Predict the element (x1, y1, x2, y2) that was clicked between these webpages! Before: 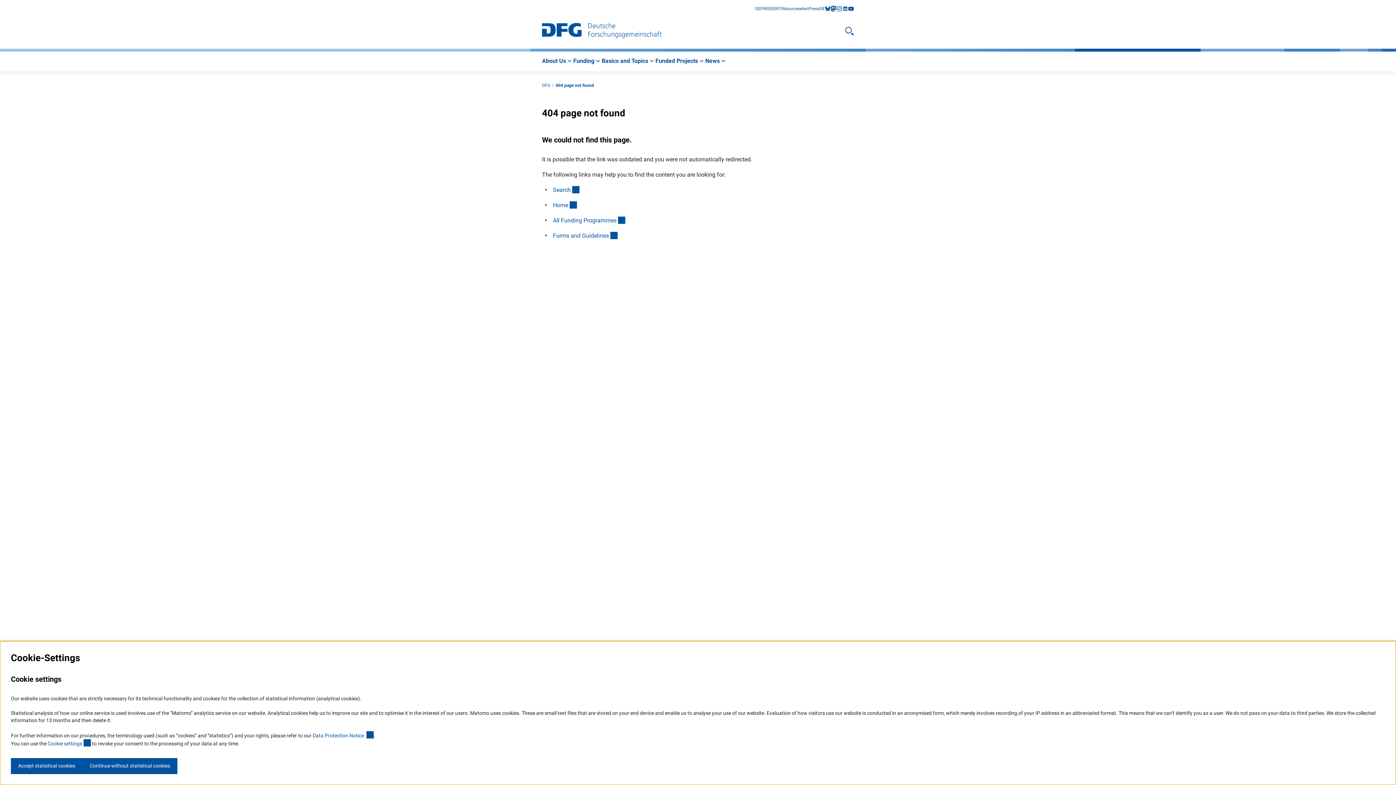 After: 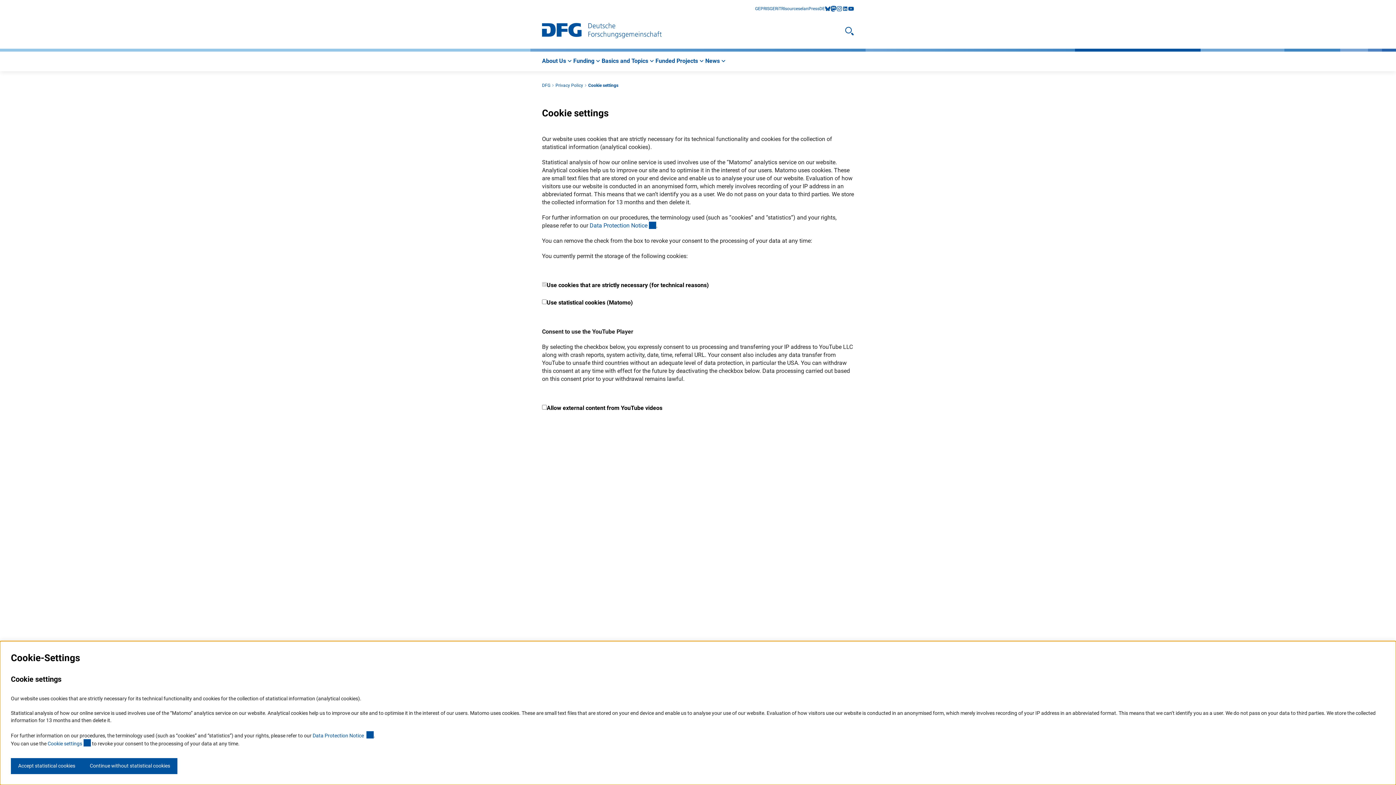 Action: label: Cookie settings
(externer Link) bbox: (47, 741, 90, 746)